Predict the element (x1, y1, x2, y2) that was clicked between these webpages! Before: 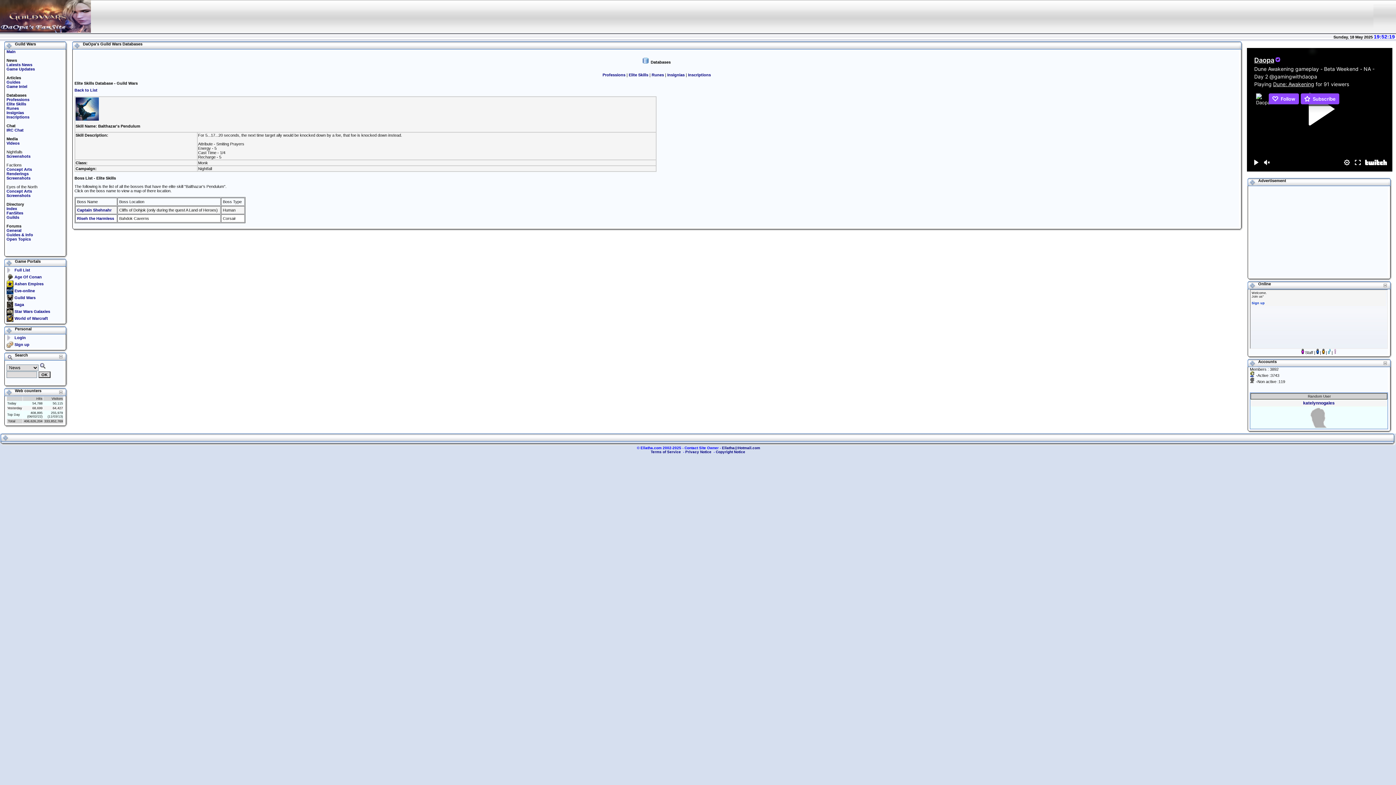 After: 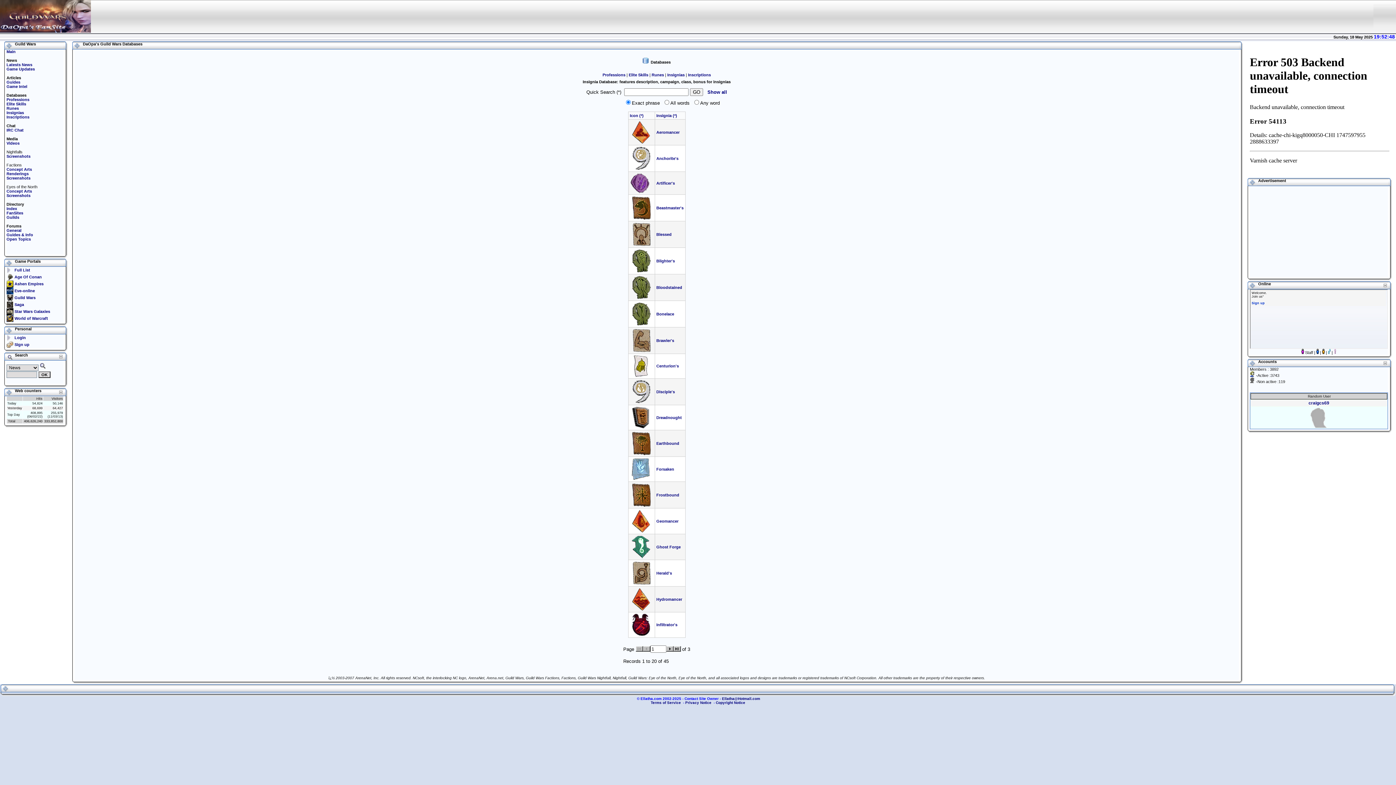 Action: label: Insignias bbox: (667, 72, 684, 77)